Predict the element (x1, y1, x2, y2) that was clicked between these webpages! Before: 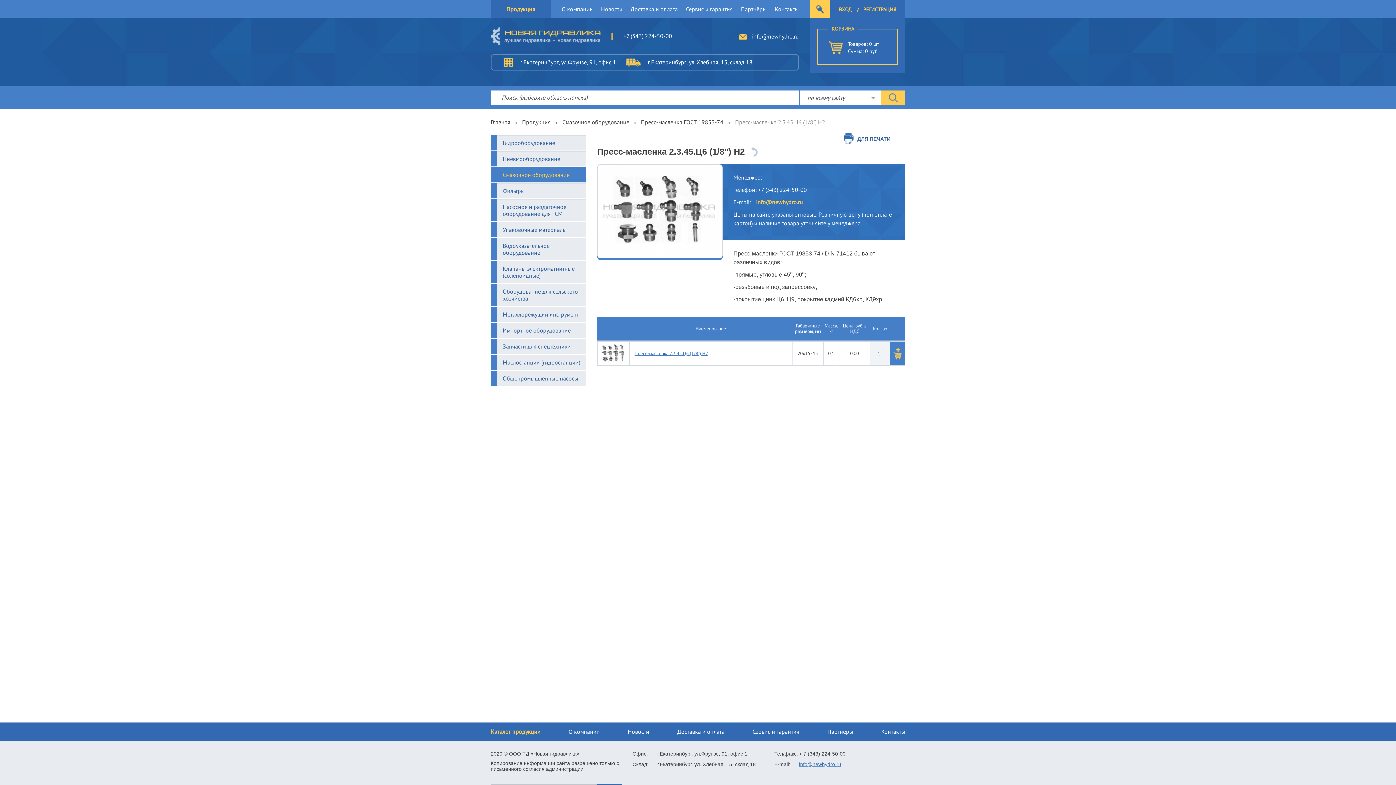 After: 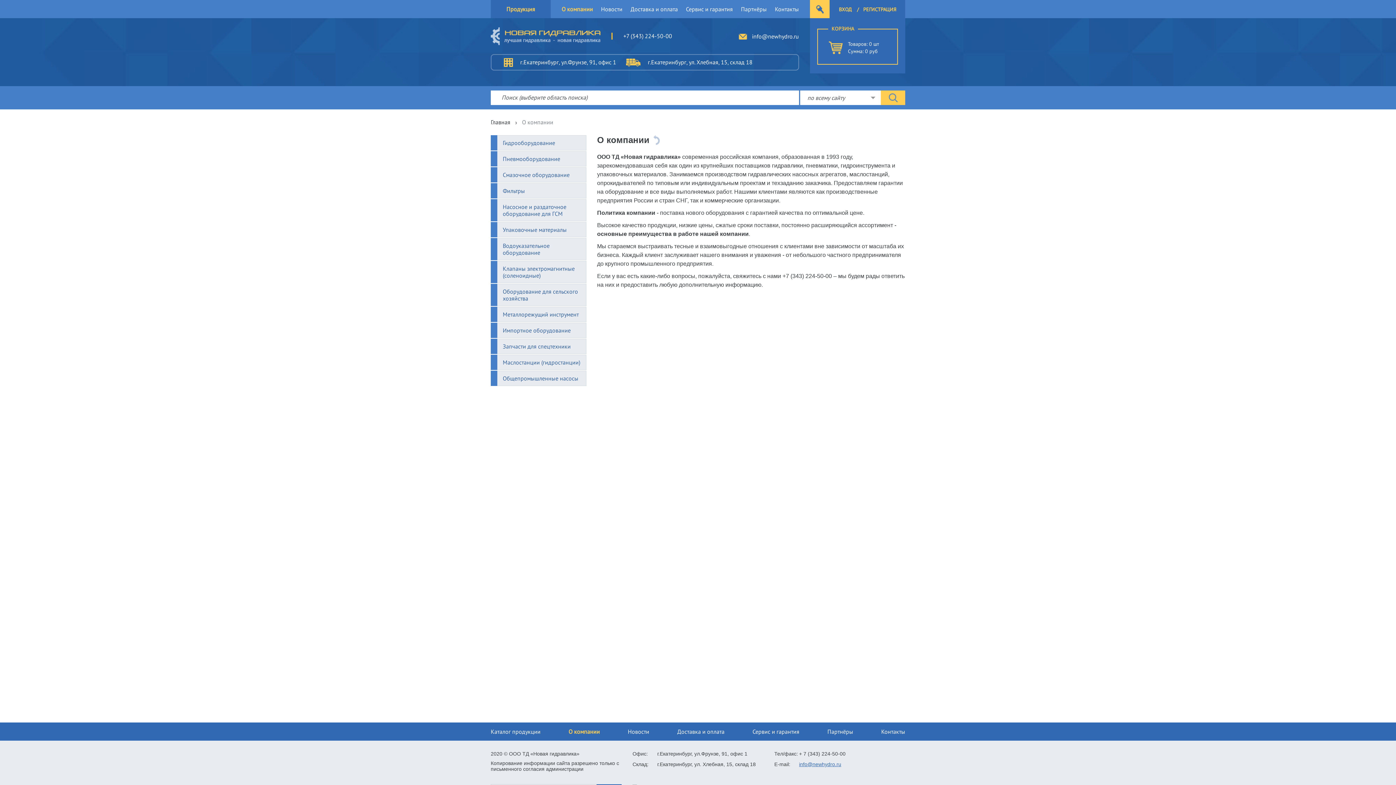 Action: label: О компании bbox: (561, 5, 593, 12)